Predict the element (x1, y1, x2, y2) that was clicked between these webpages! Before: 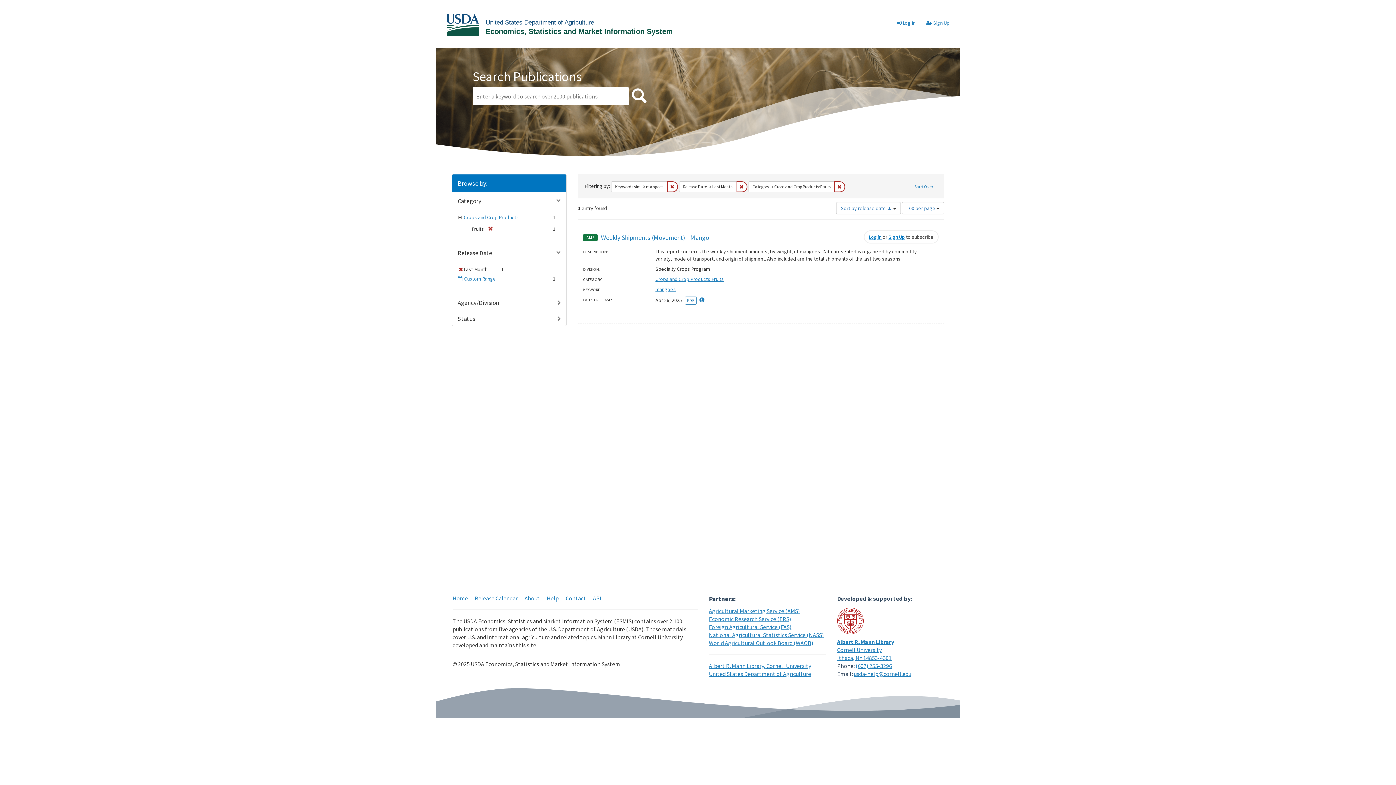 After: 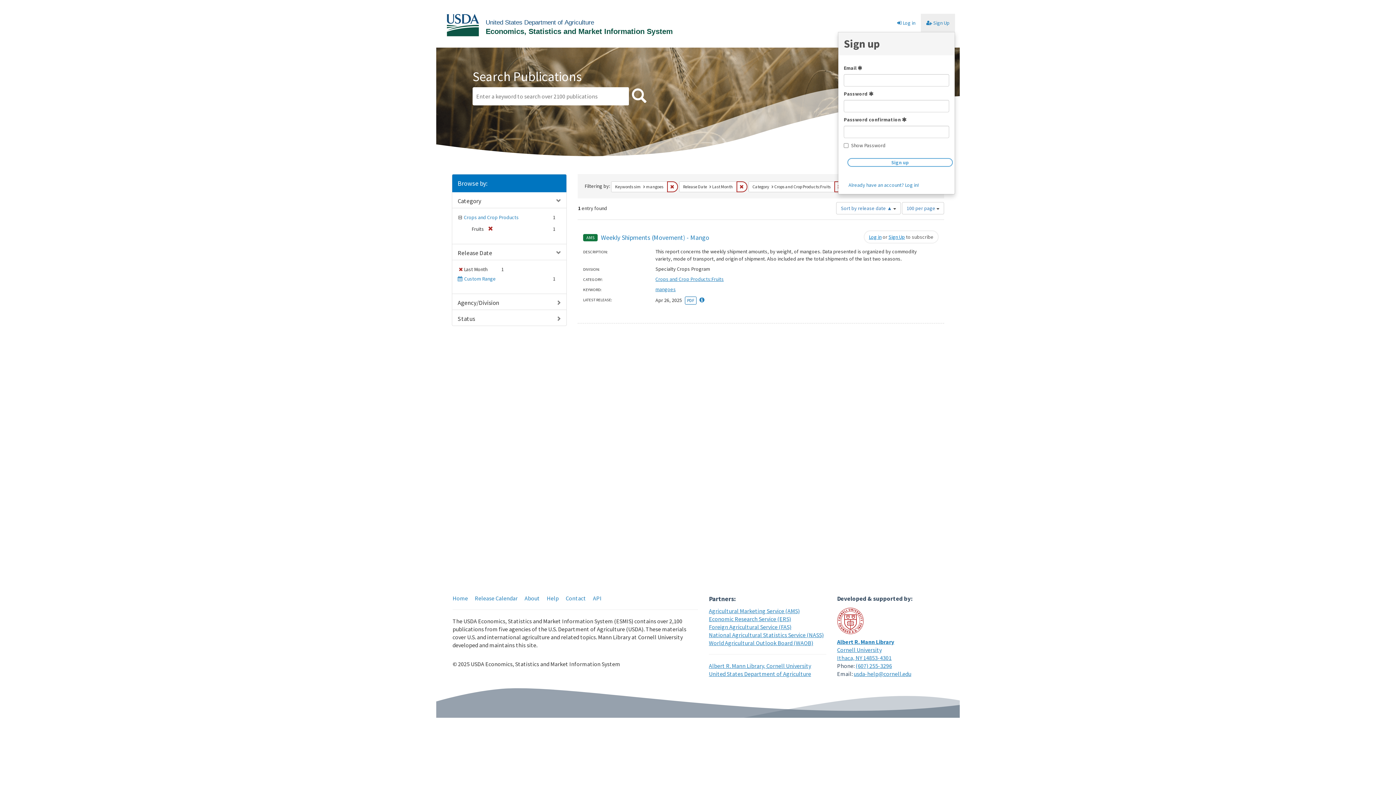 Action: label: Sign Up bbox: (888, 233, 905, 240)